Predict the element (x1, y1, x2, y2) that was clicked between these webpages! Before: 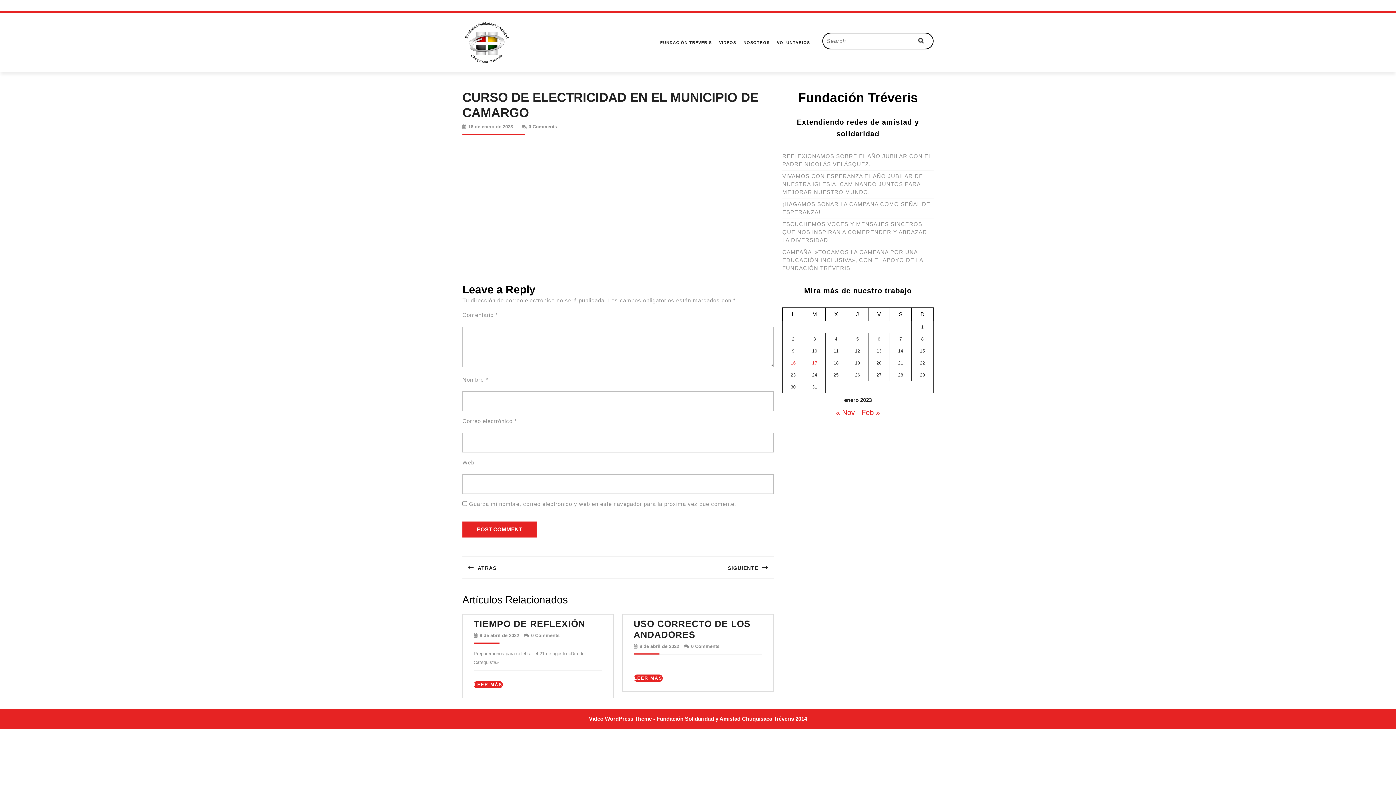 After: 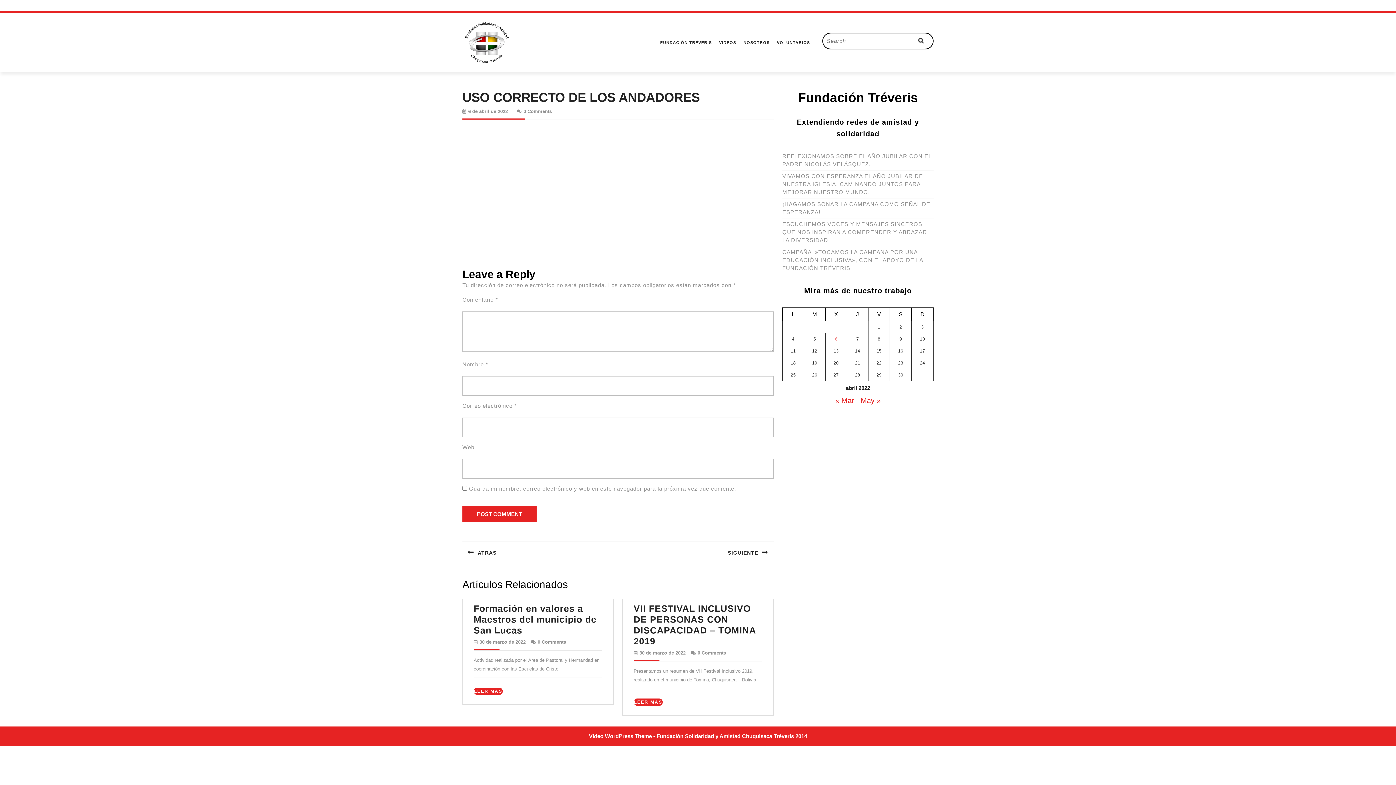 Action: label: LEER MÁS
LEER MÁS bbox: (633, 674, 662, 682)